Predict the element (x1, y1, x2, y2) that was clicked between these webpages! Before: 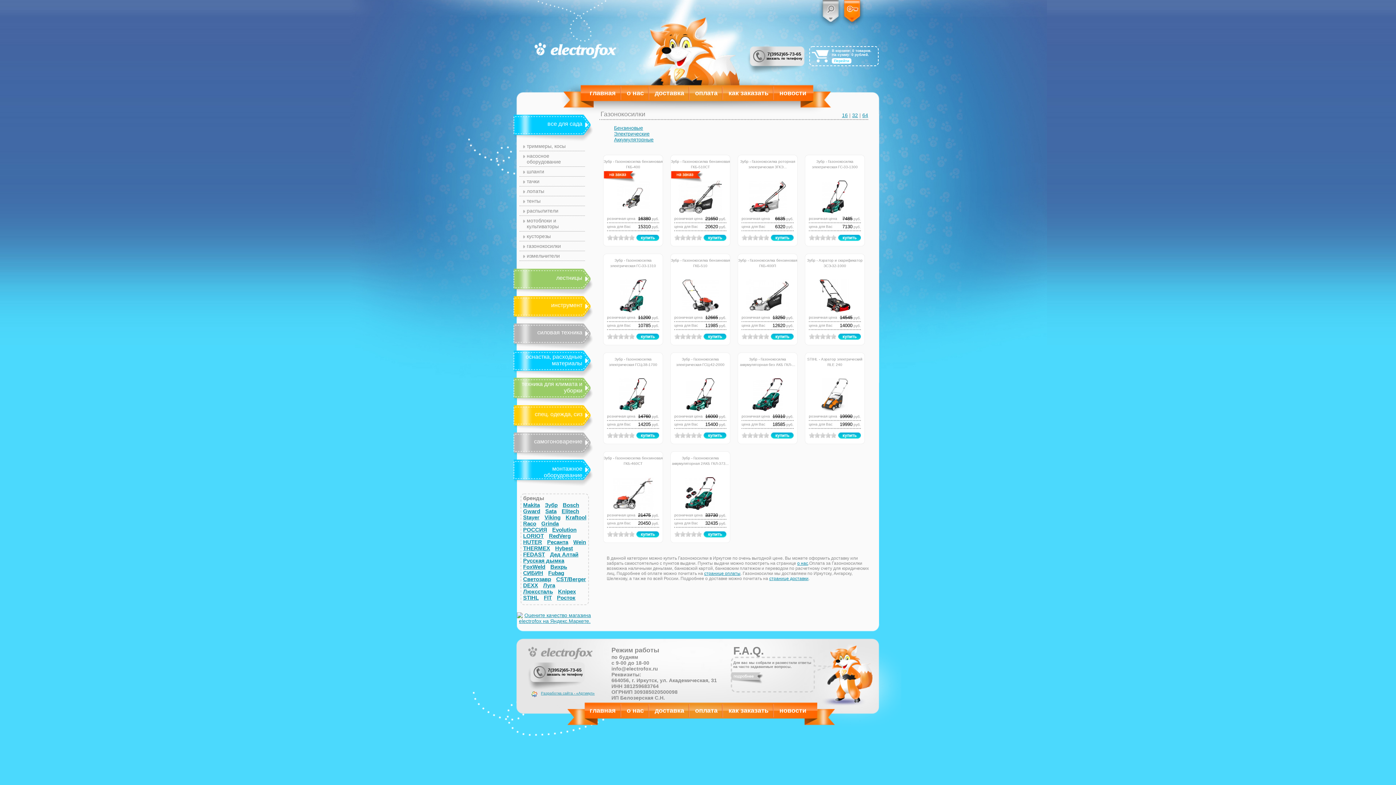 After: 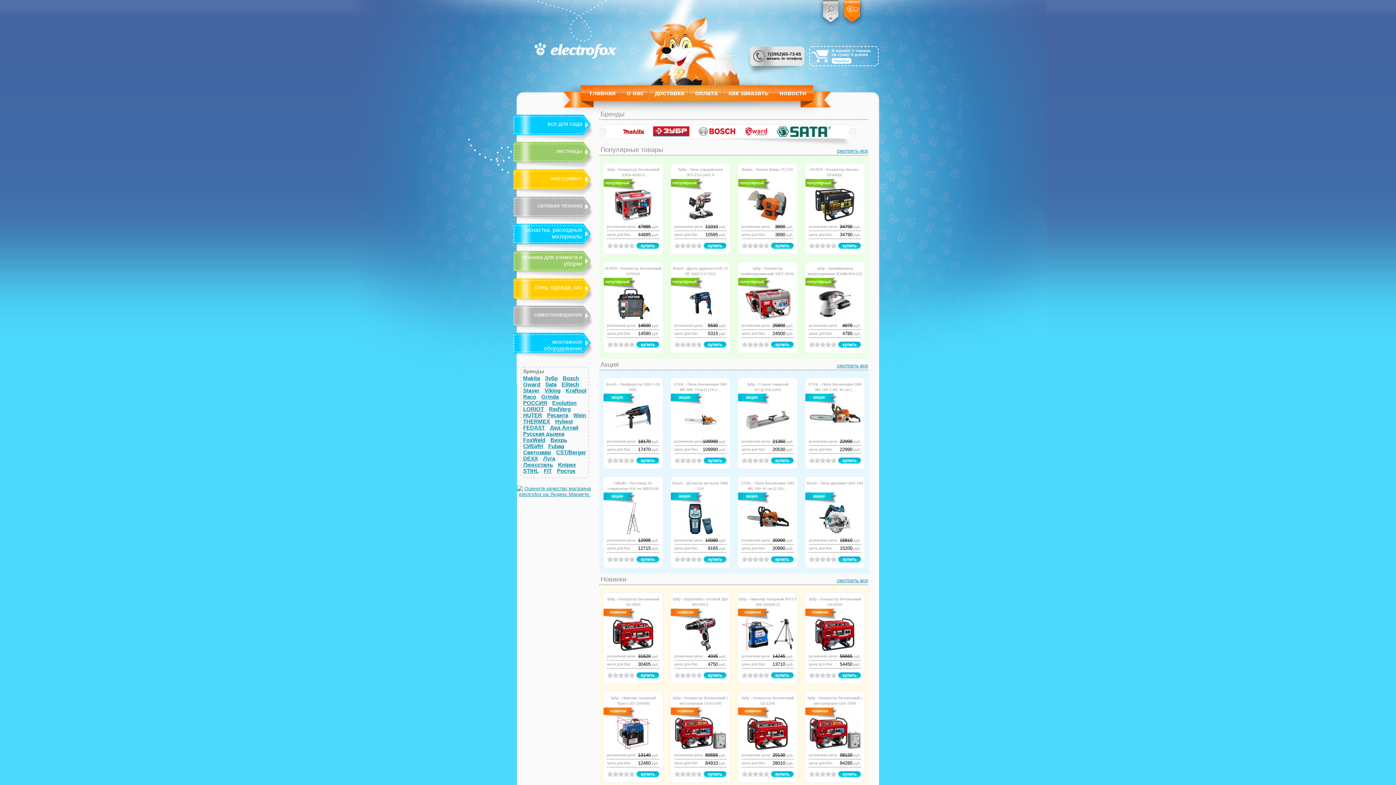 Action: bbox: (589, 707, 616, 714) label: главная